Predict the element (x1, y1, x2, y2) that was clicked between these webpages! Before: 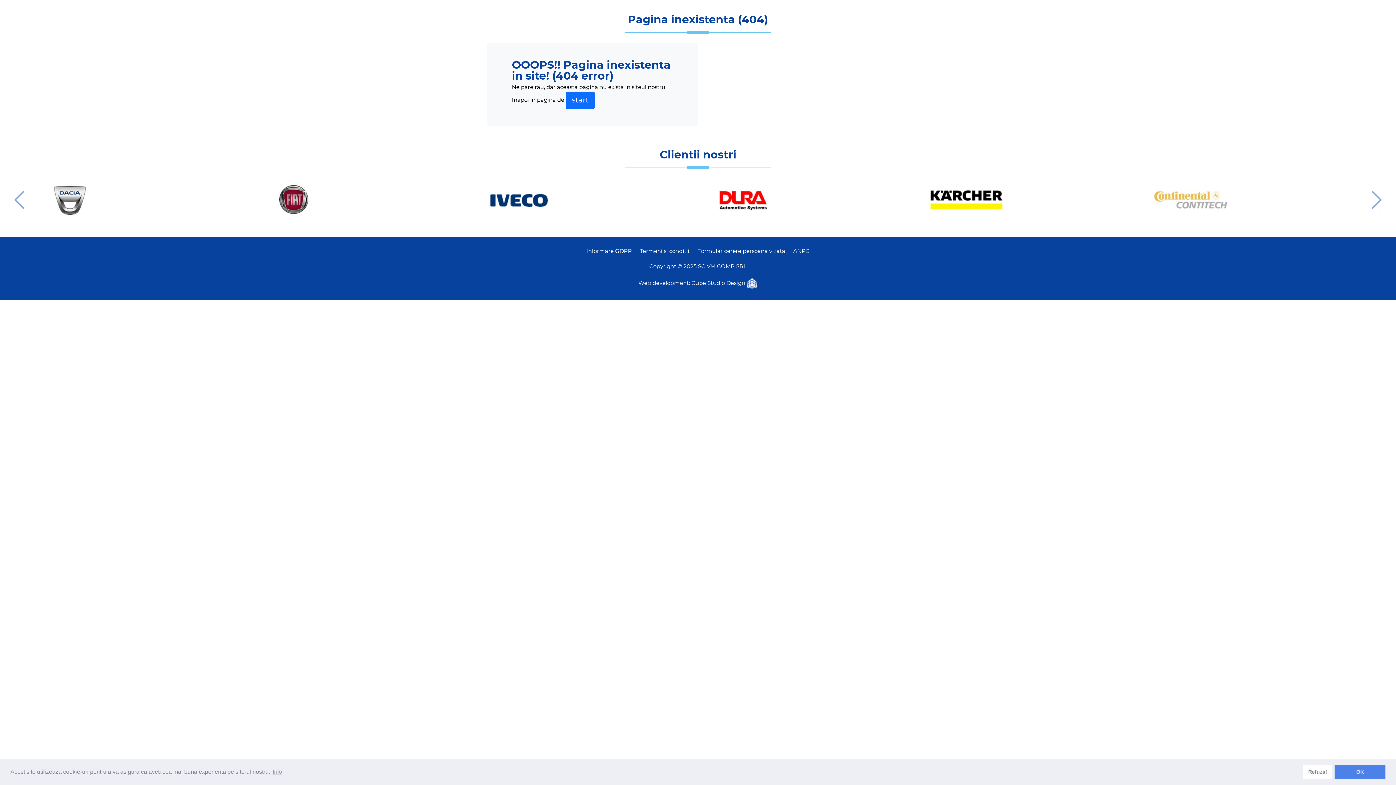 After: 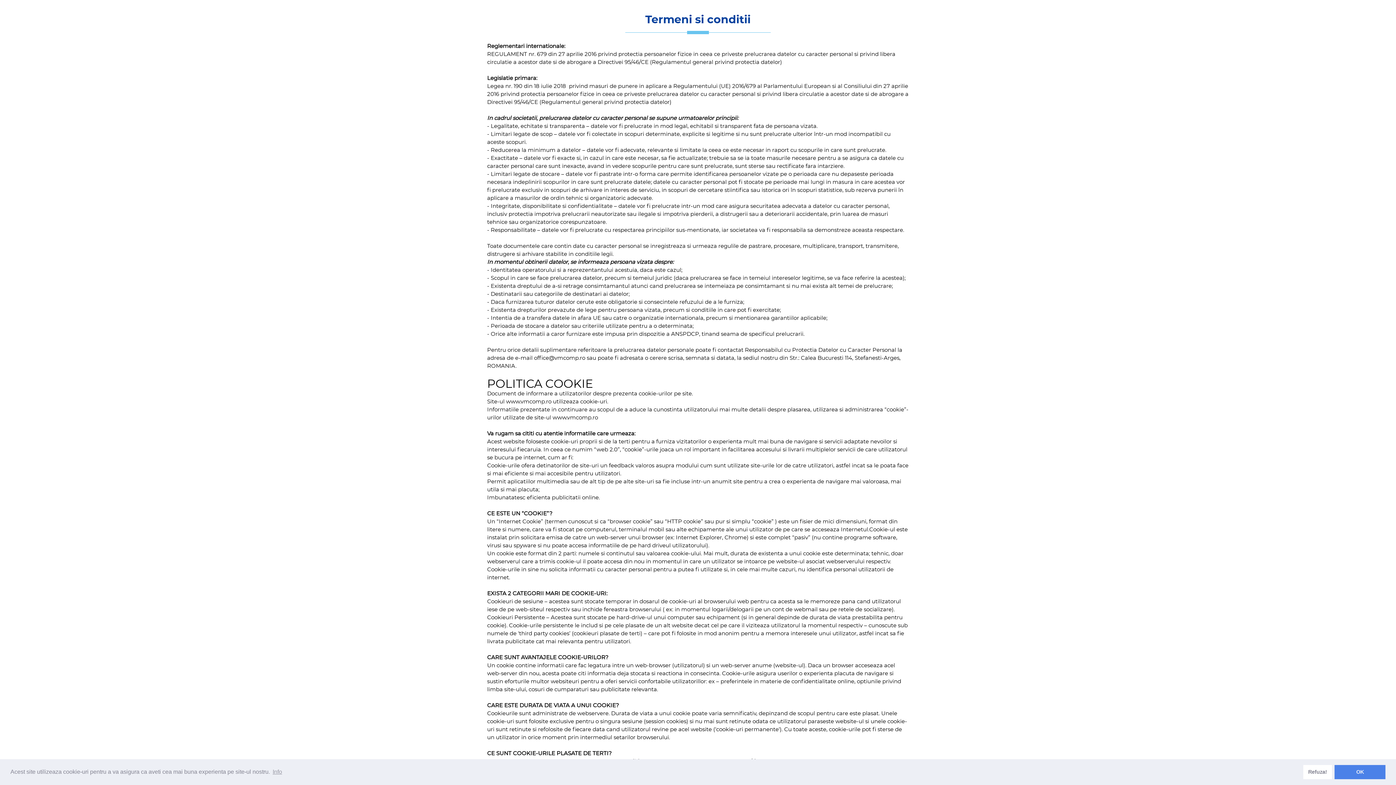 Action: label: Termeni si conditii bbox: (640, 248, 689, 254)